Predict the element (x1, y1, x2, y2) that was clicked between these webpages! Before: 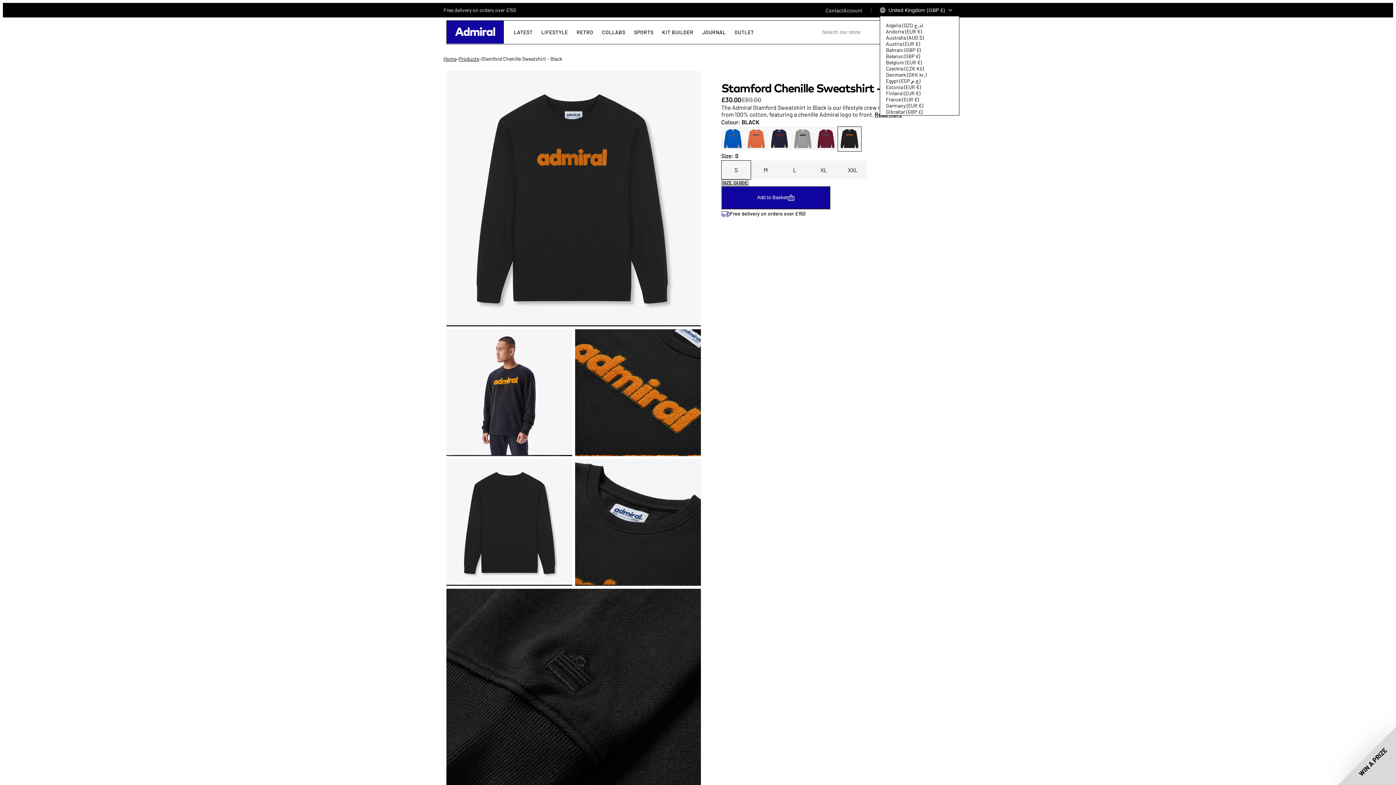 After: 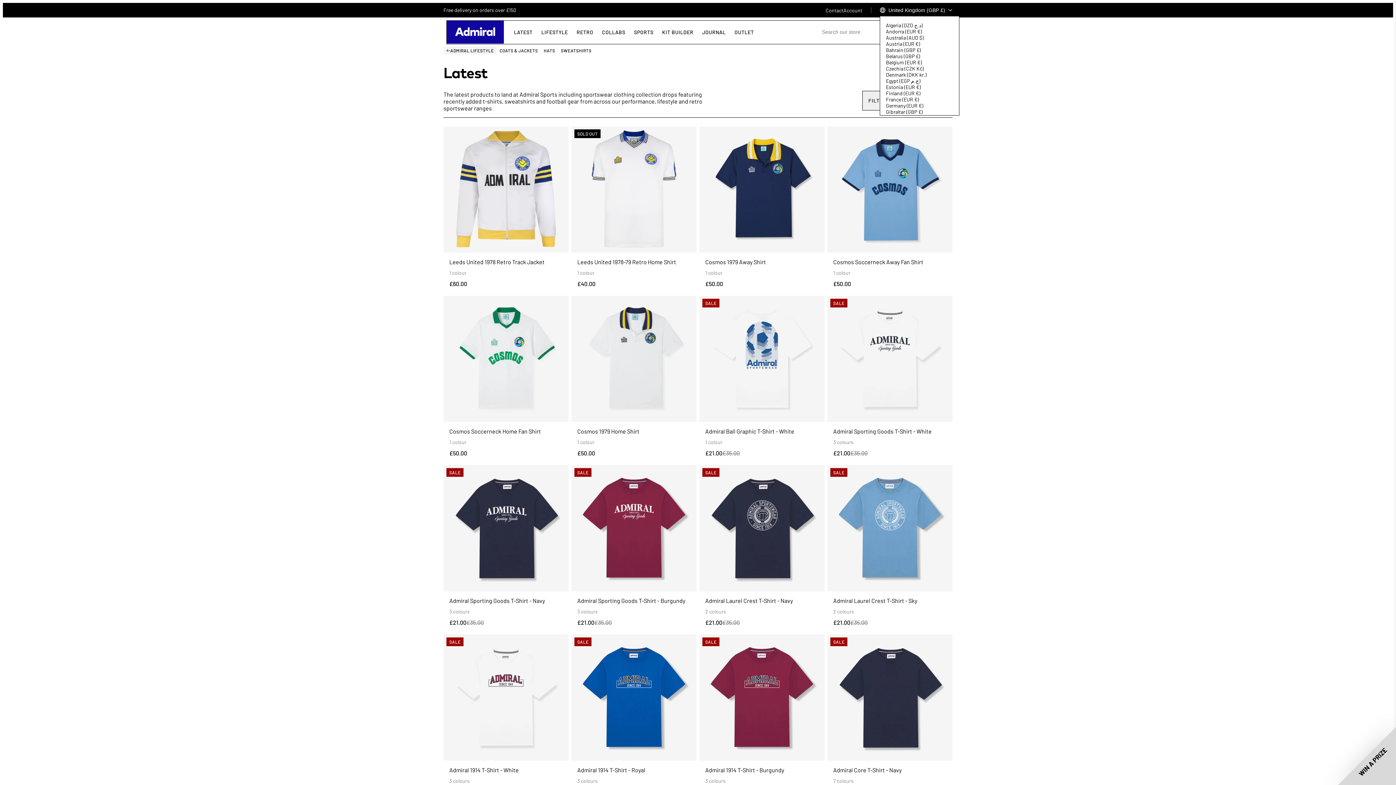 Action: bbox: (514, 20, 532, 43) label: LATEST